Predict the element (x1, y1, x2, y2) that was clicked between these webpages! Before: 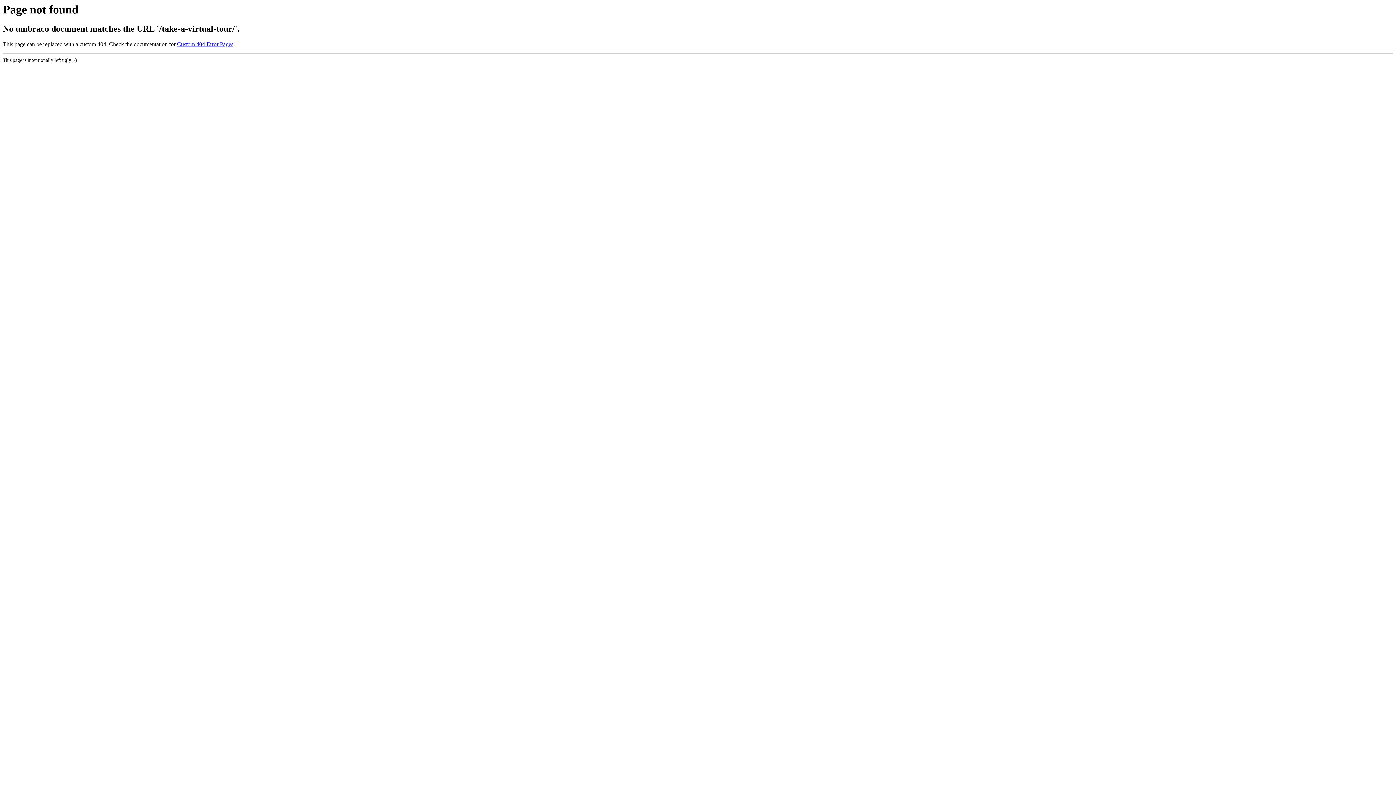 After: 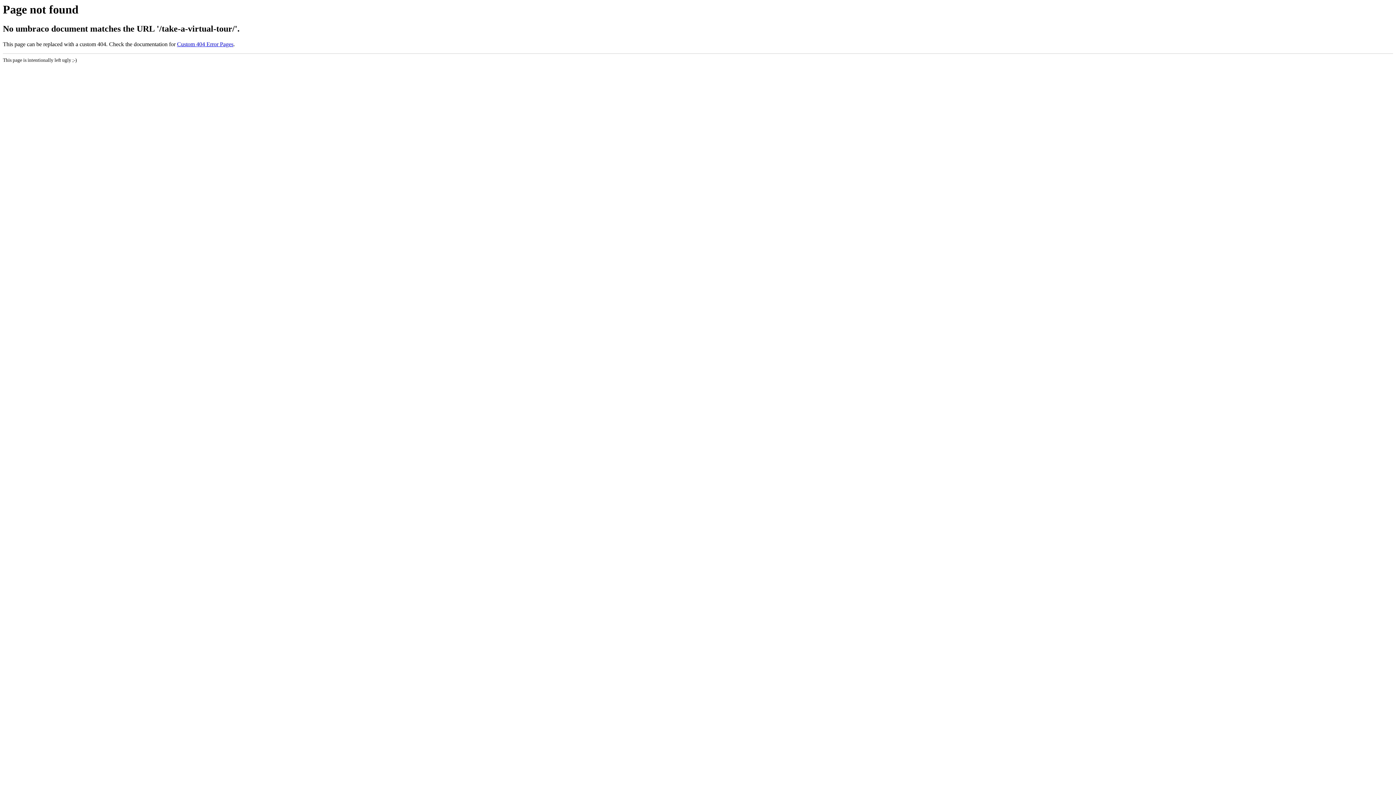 Action: label: Custom 404 Error Pages bbox: (177, 41, 233, 47)